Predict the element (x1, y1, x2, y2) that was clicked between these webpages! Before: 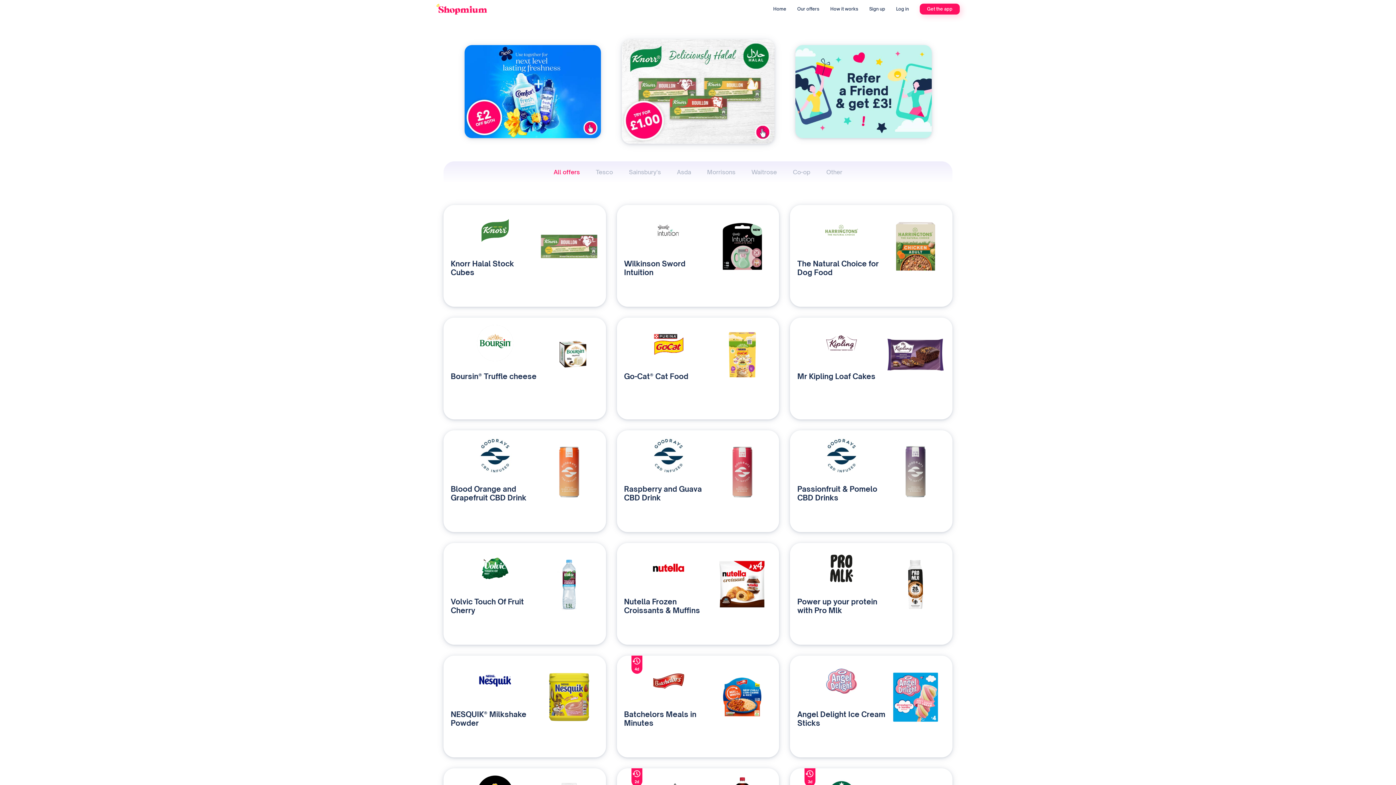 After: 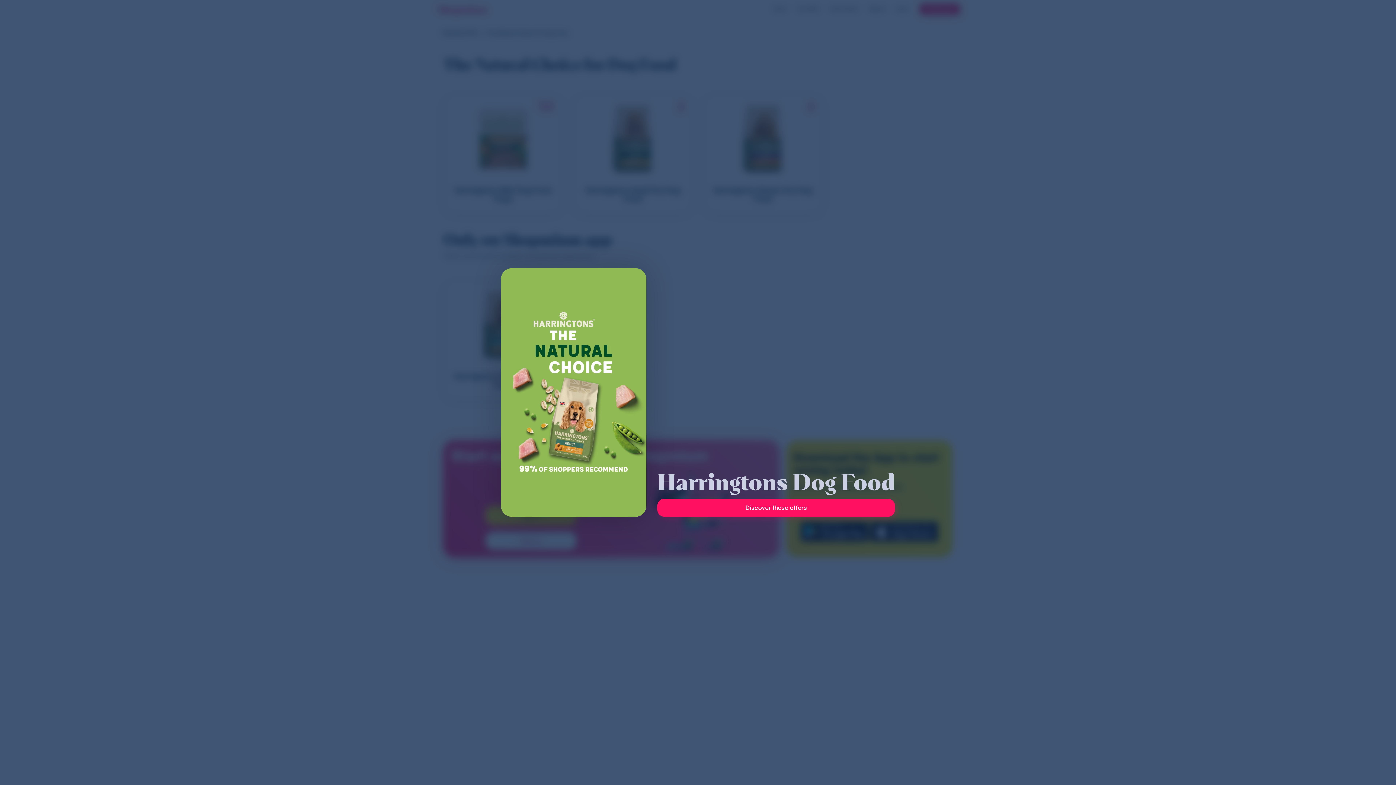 Action: label: The Natural Choice for Dog Food bbox: (790, 205, 952, 306)